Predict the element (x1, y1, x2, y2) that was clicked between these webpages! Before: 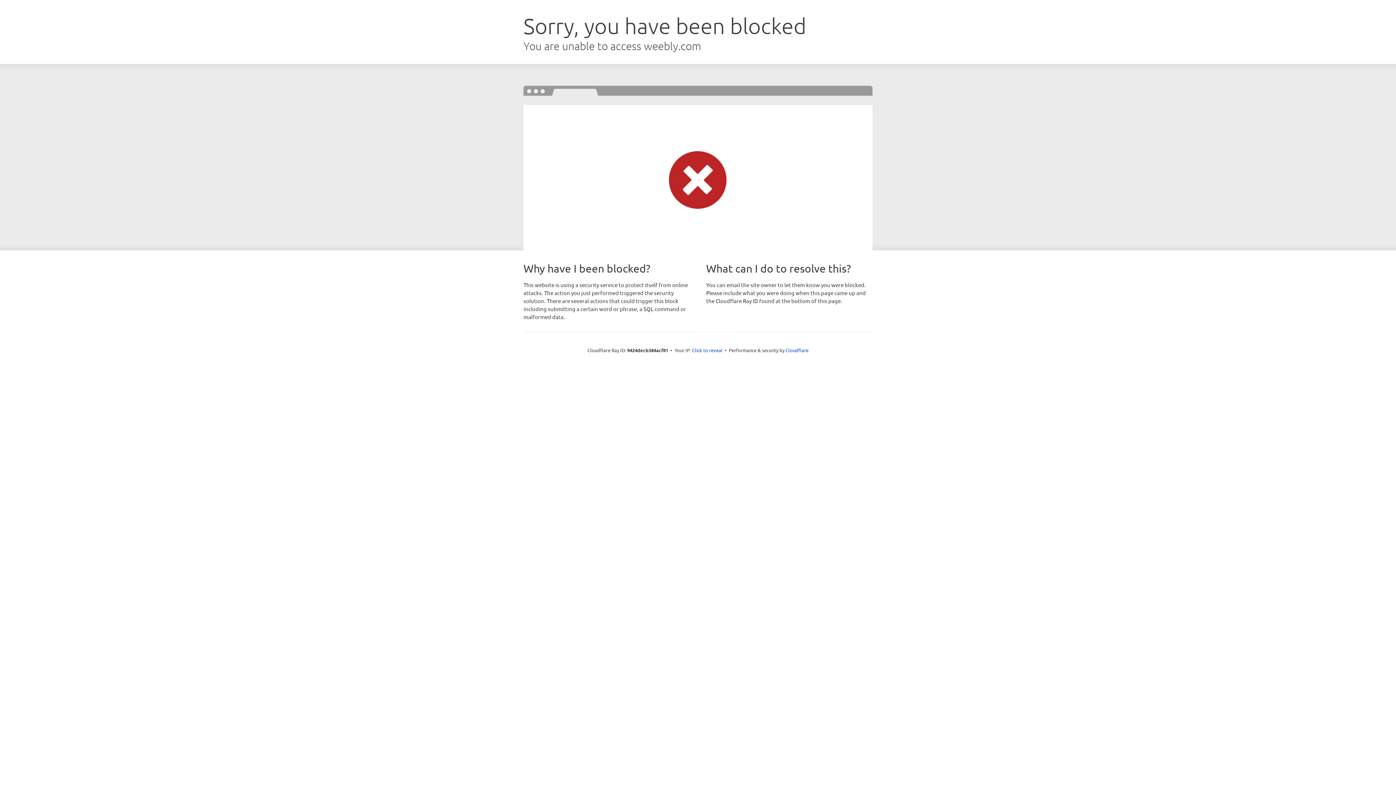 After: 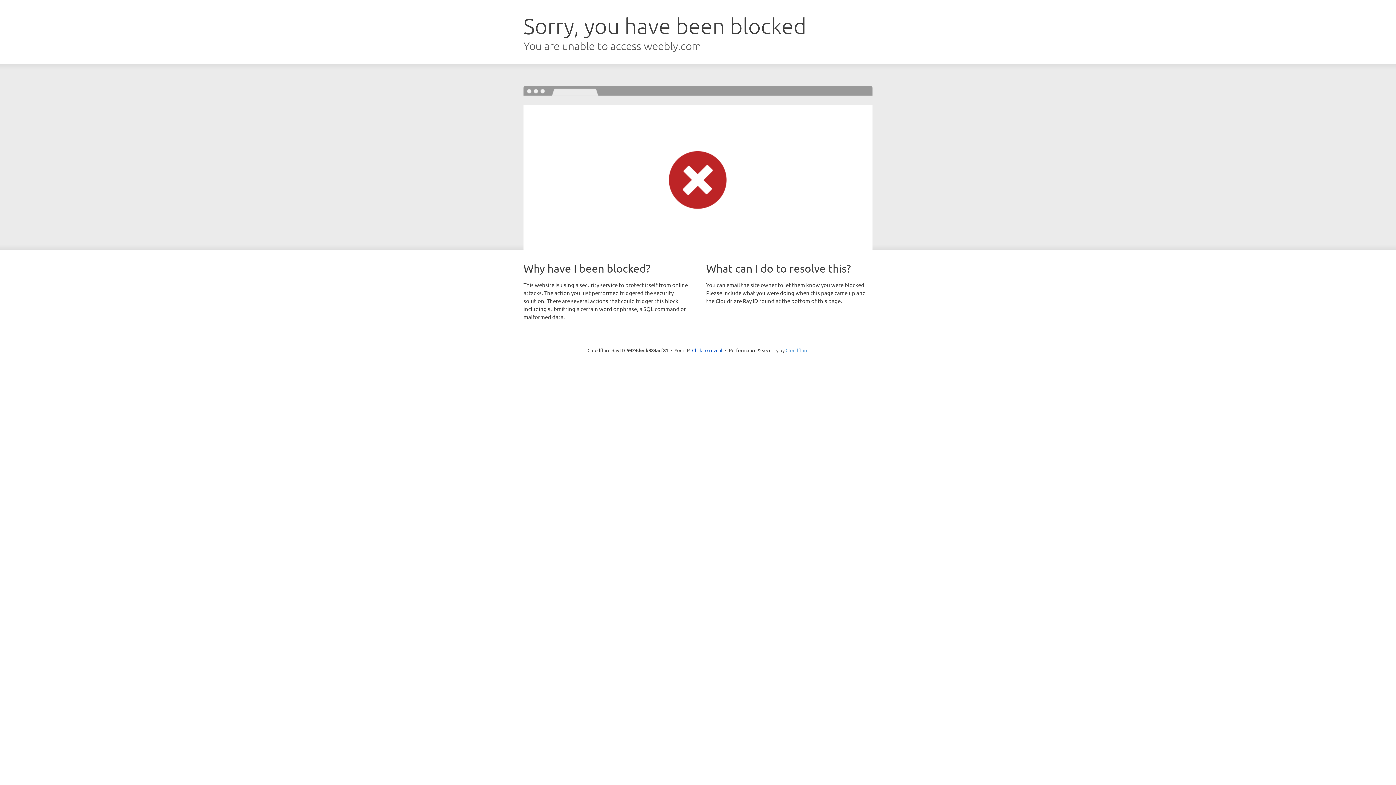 Action: bbox: (785, 347, 808, 353) label: Cloudflare